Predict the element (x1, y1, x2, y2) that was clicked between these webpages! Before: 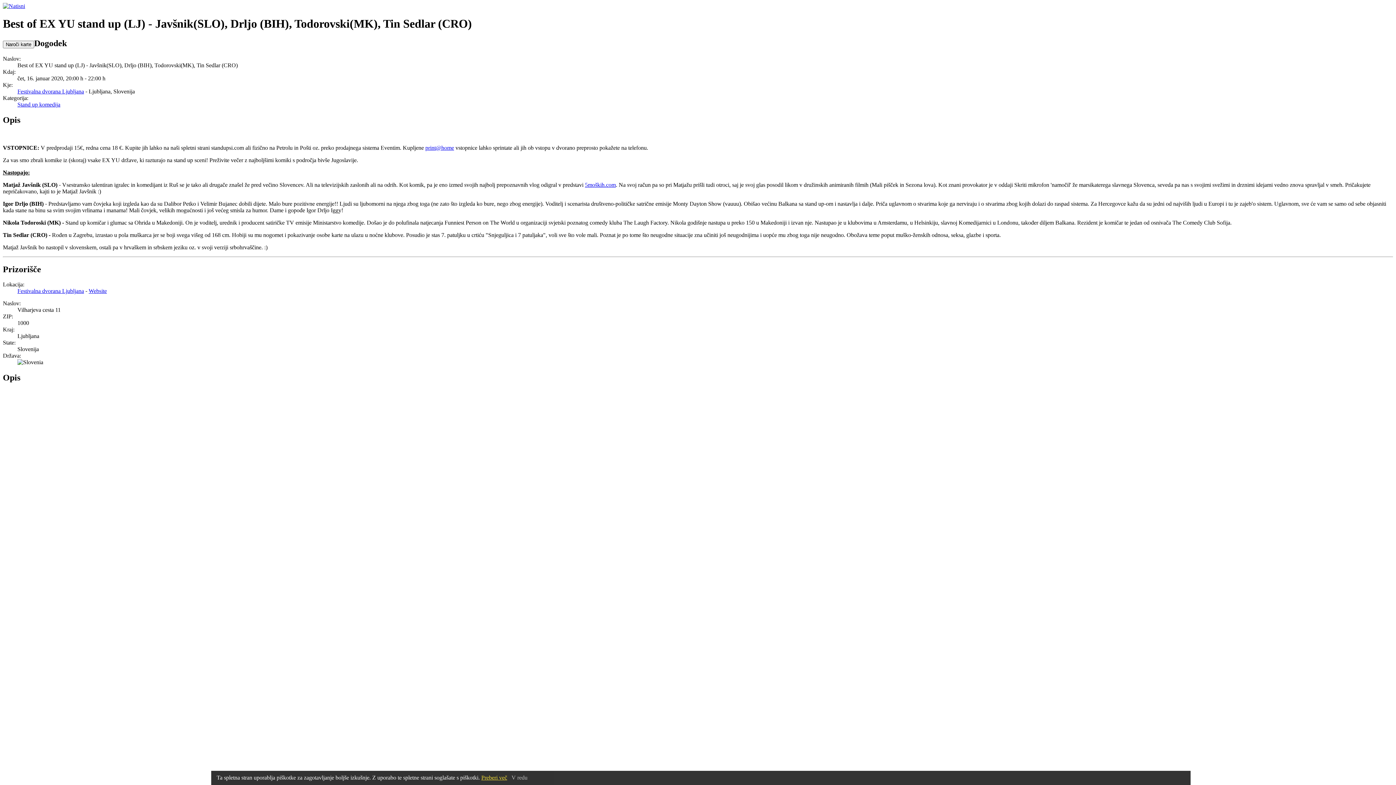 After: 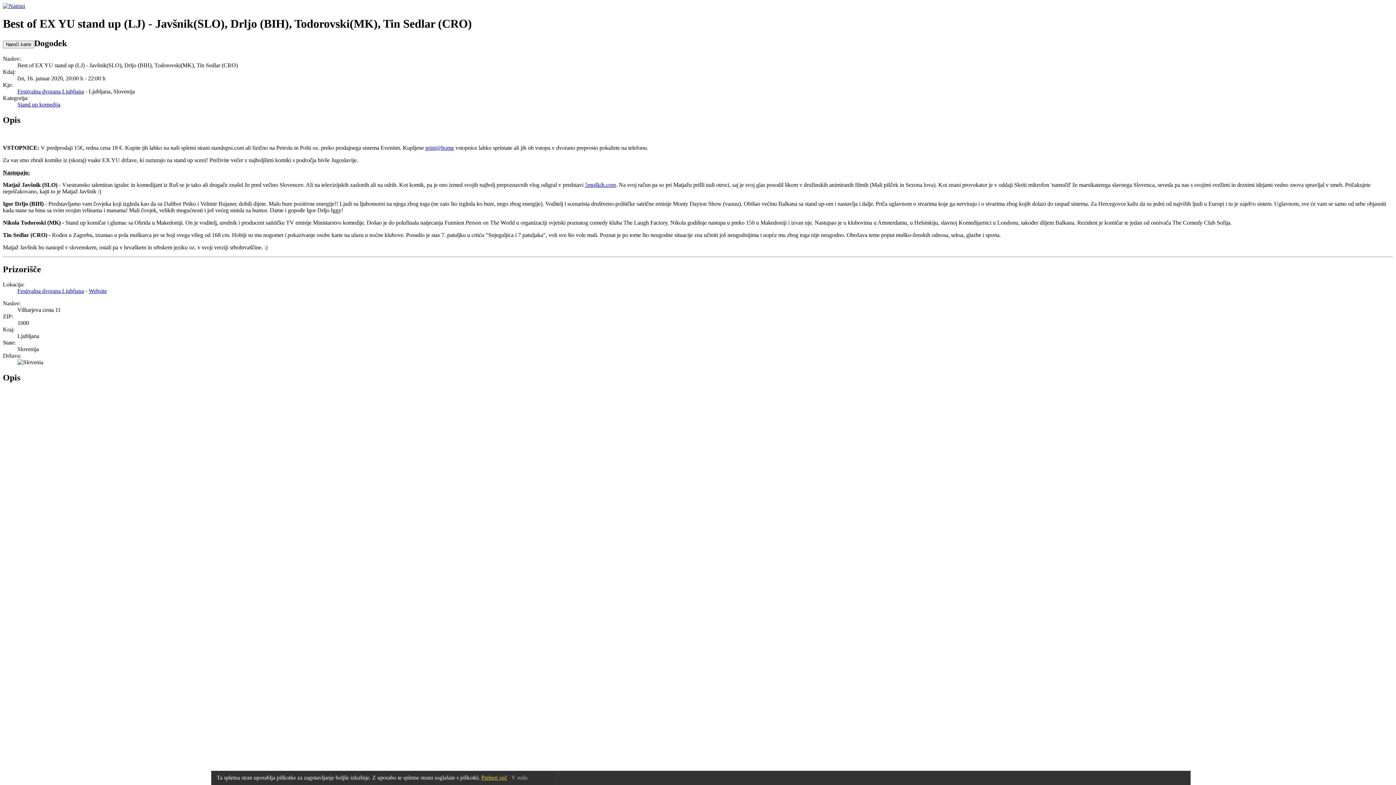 Action: label: Festivalna dvorana Ljubljana bbox: (17, 88, 84, 94)